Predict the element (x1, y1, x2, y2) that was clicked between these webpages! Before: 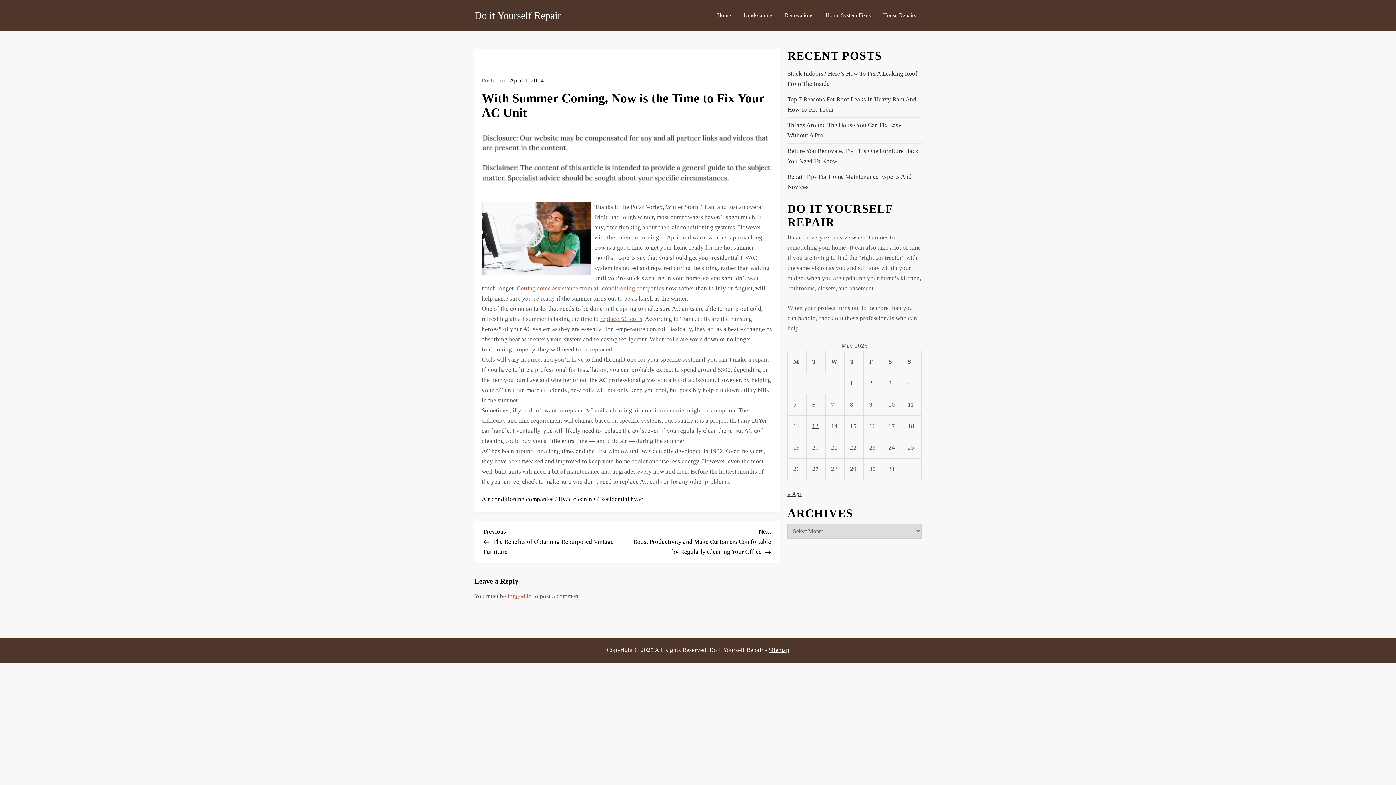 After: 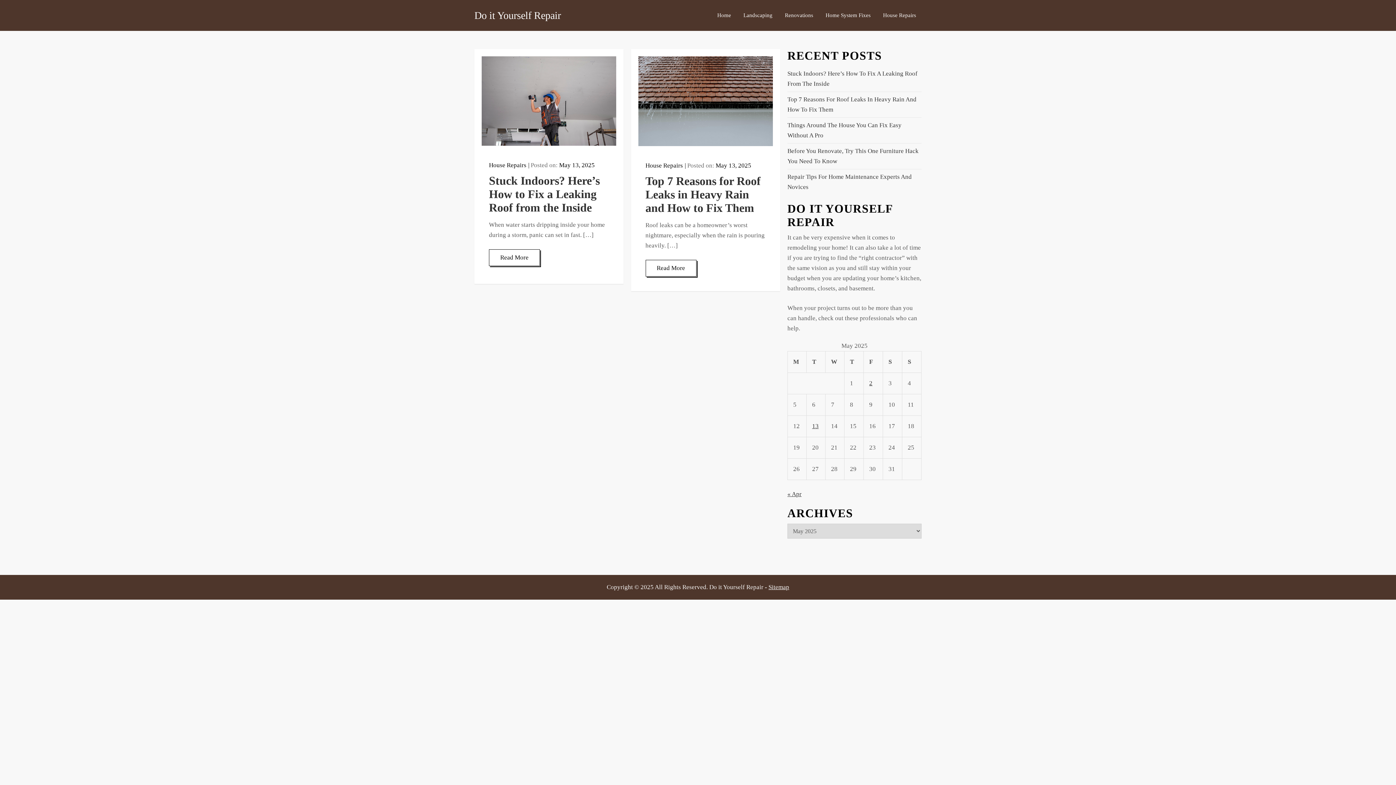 Action: label: Posts published on May 13, 2025 bbox: (812, 422, 818, 429)